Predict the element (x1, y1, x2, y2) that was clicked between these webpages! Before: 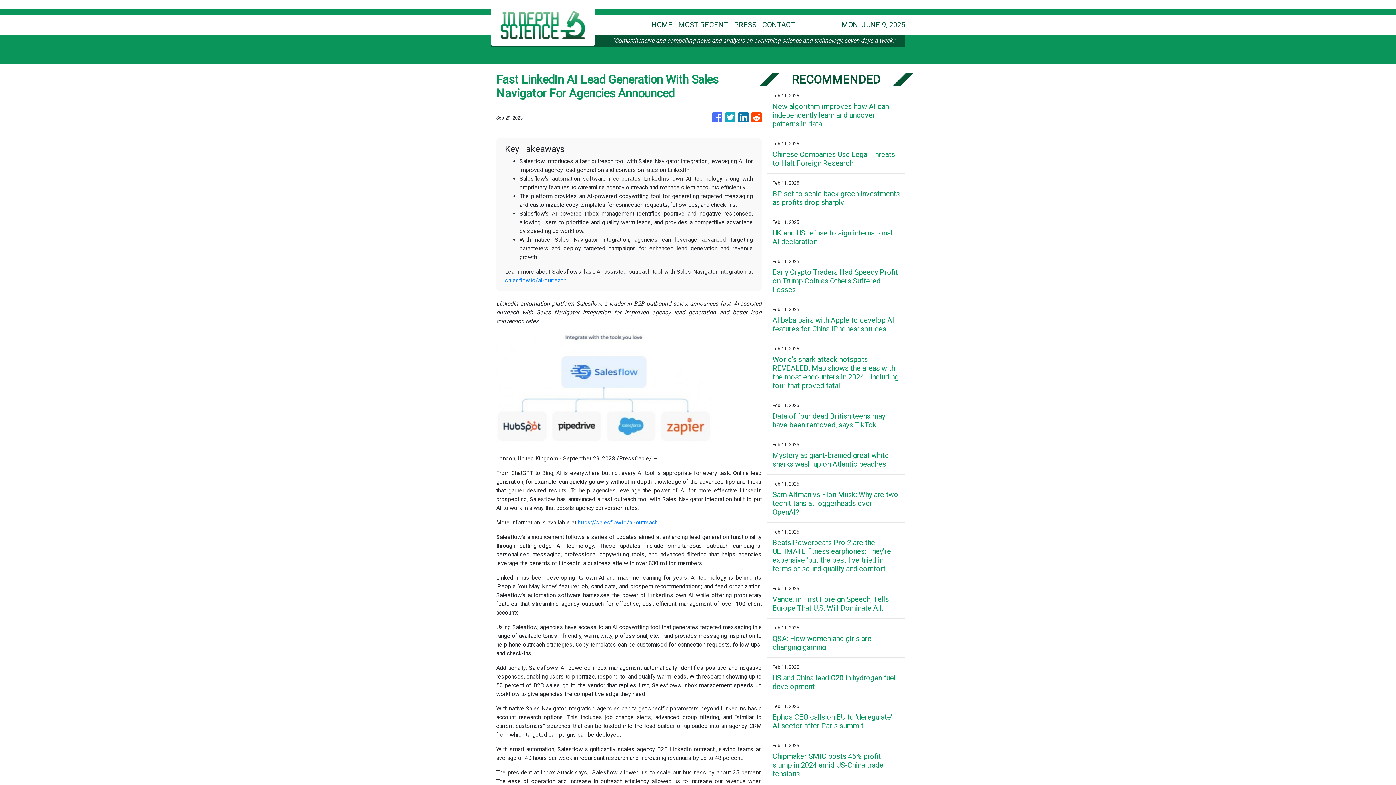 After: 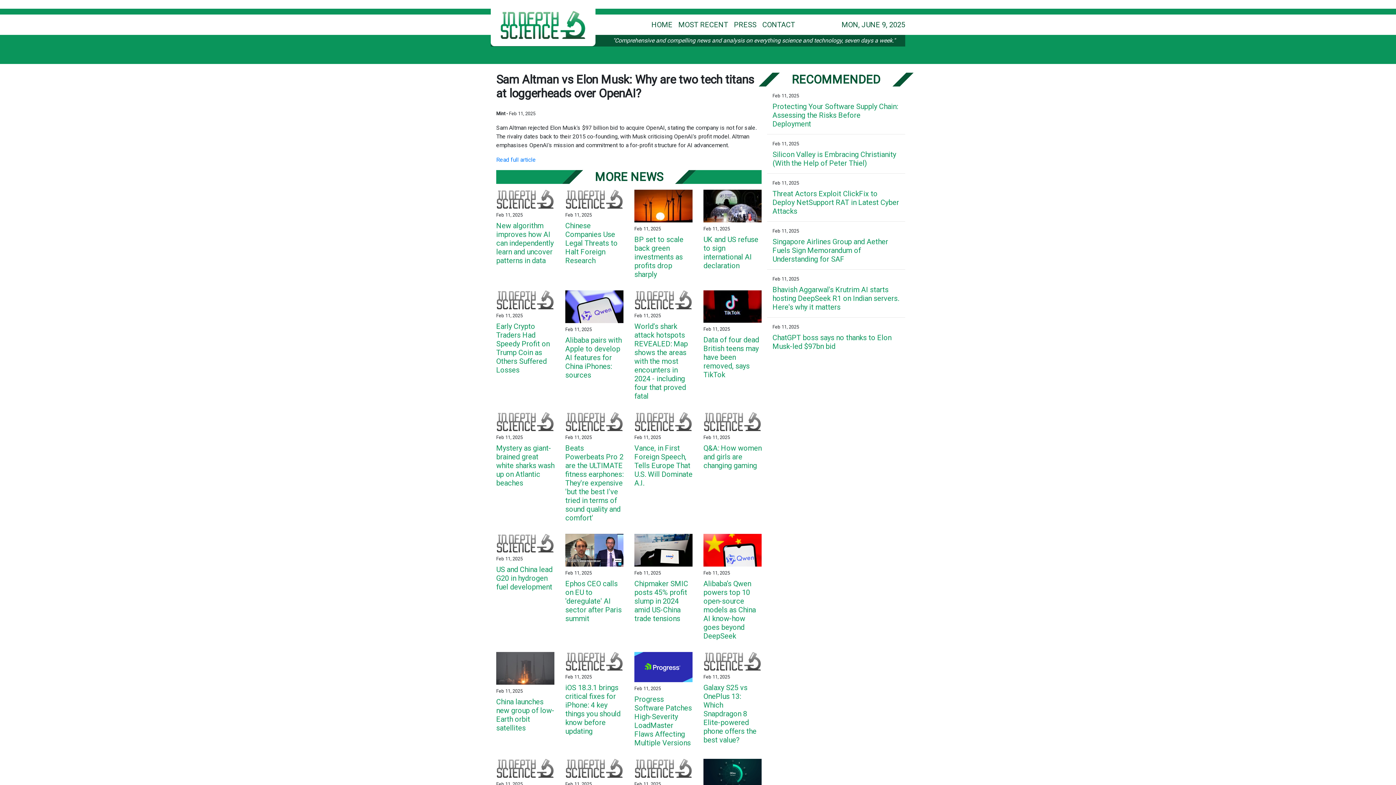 Action: label: Sam Altman vs Elon Musk: Why are two tech titans at loggerheads over OpenAI? bbox: (772, 490, 900, 516)